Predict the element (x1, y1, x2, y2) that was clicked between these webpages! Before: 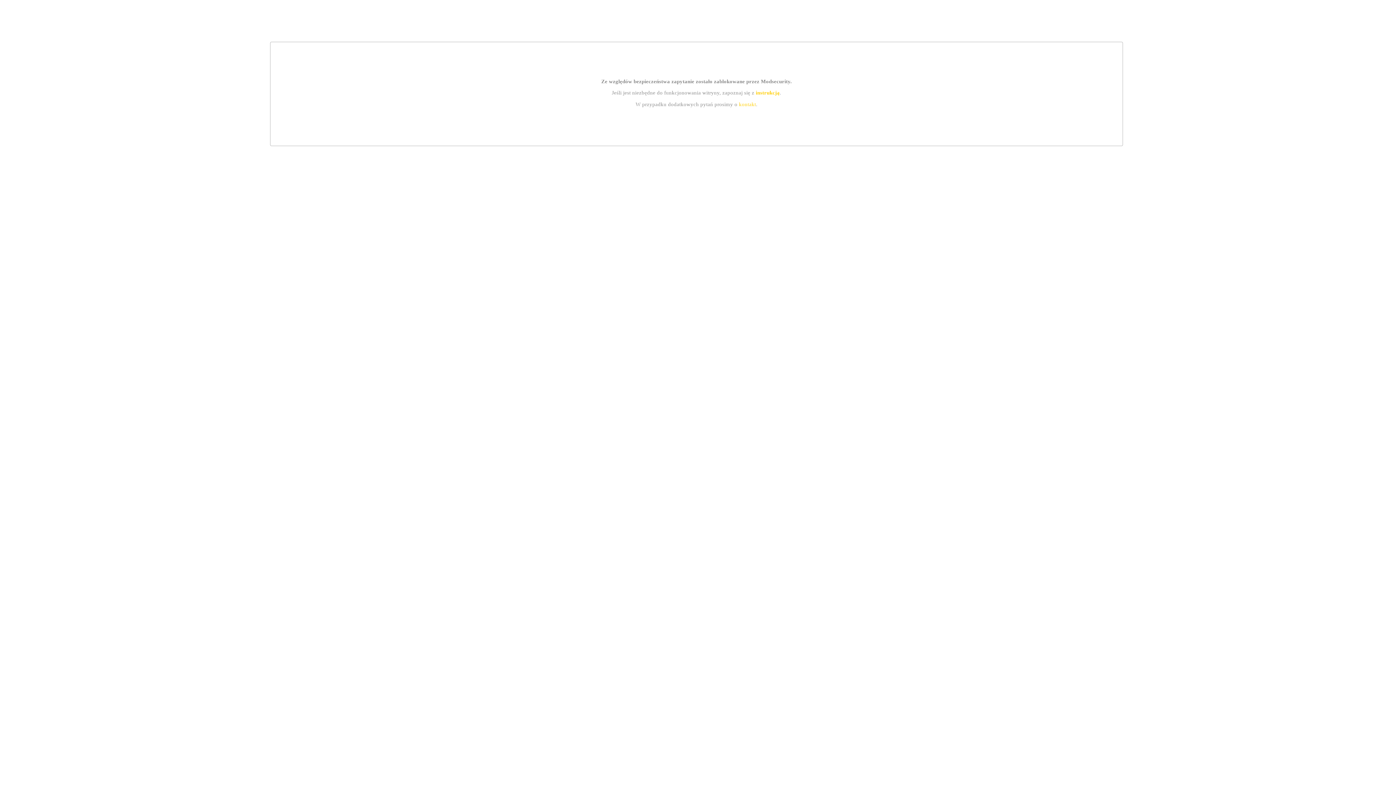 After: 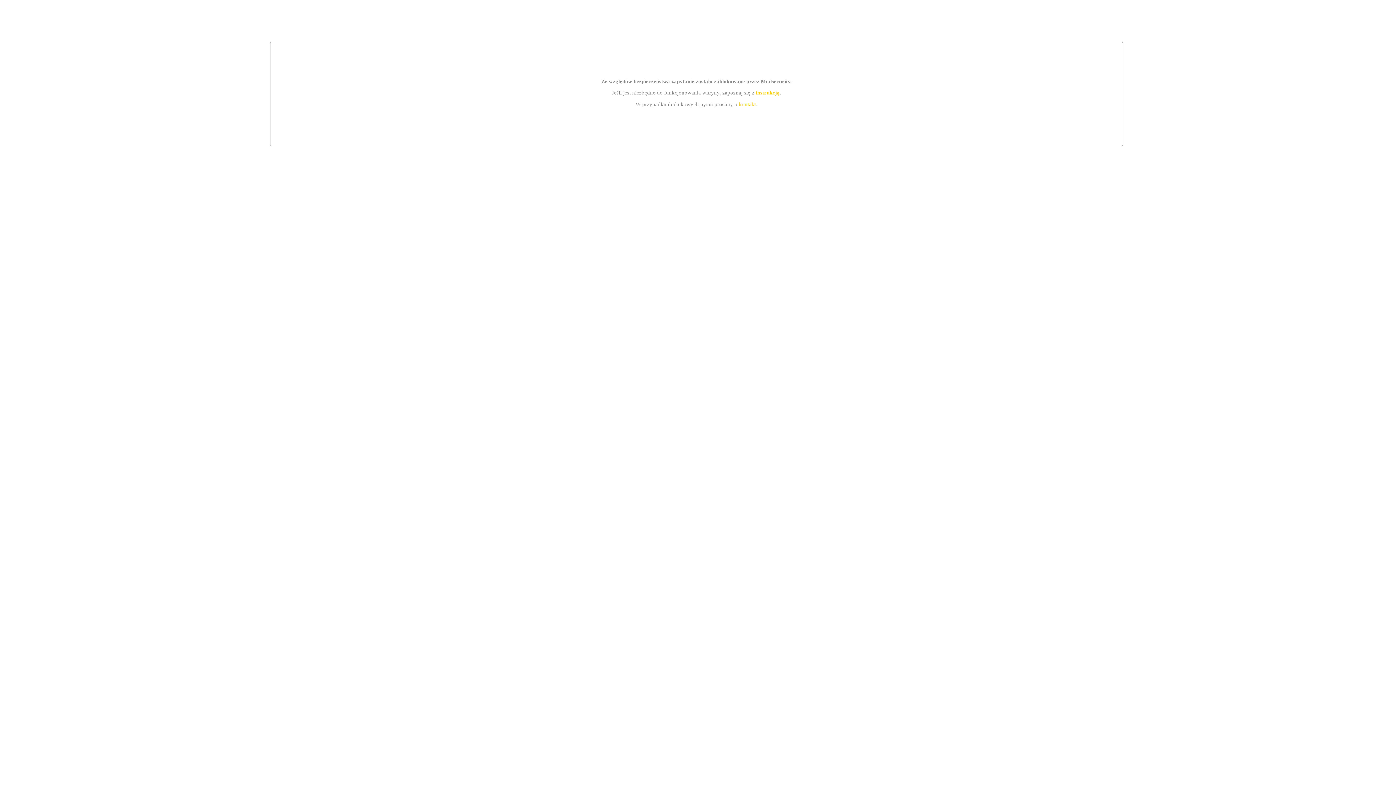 Action: label: instrukcją bbox: (755, 89, 779, 95)